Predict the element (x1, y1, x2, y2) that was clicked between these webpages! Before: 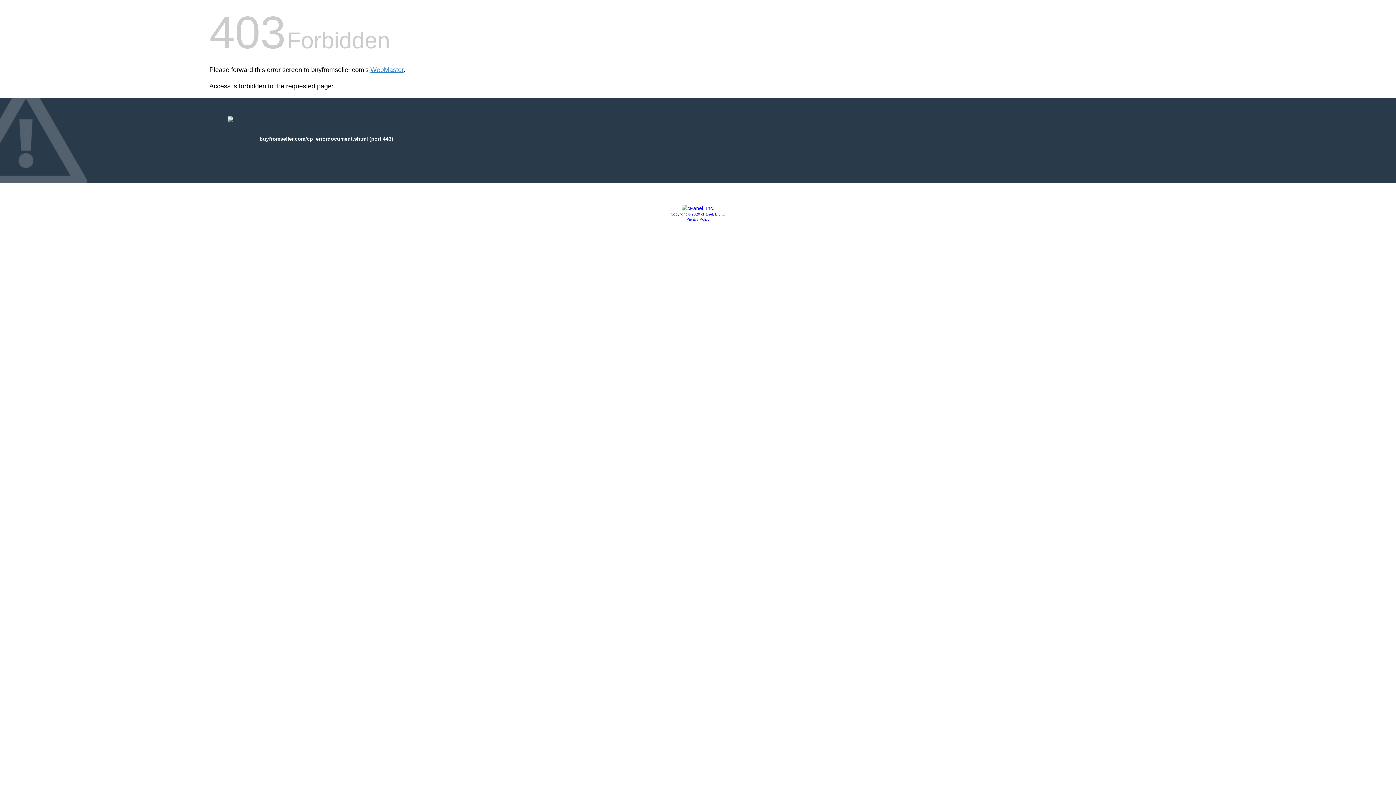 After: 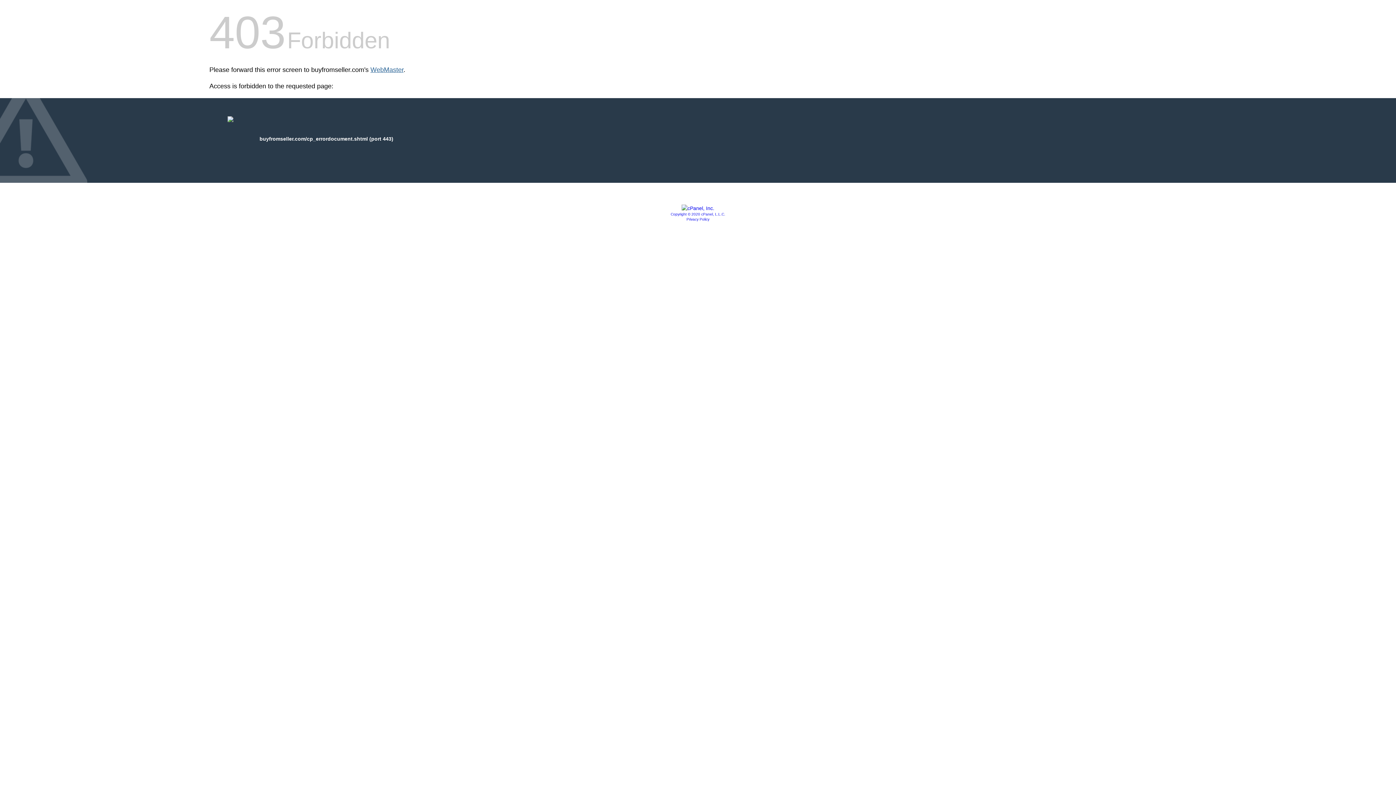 Action: bbox: (370, 66, 403, 73) label: WebMaster